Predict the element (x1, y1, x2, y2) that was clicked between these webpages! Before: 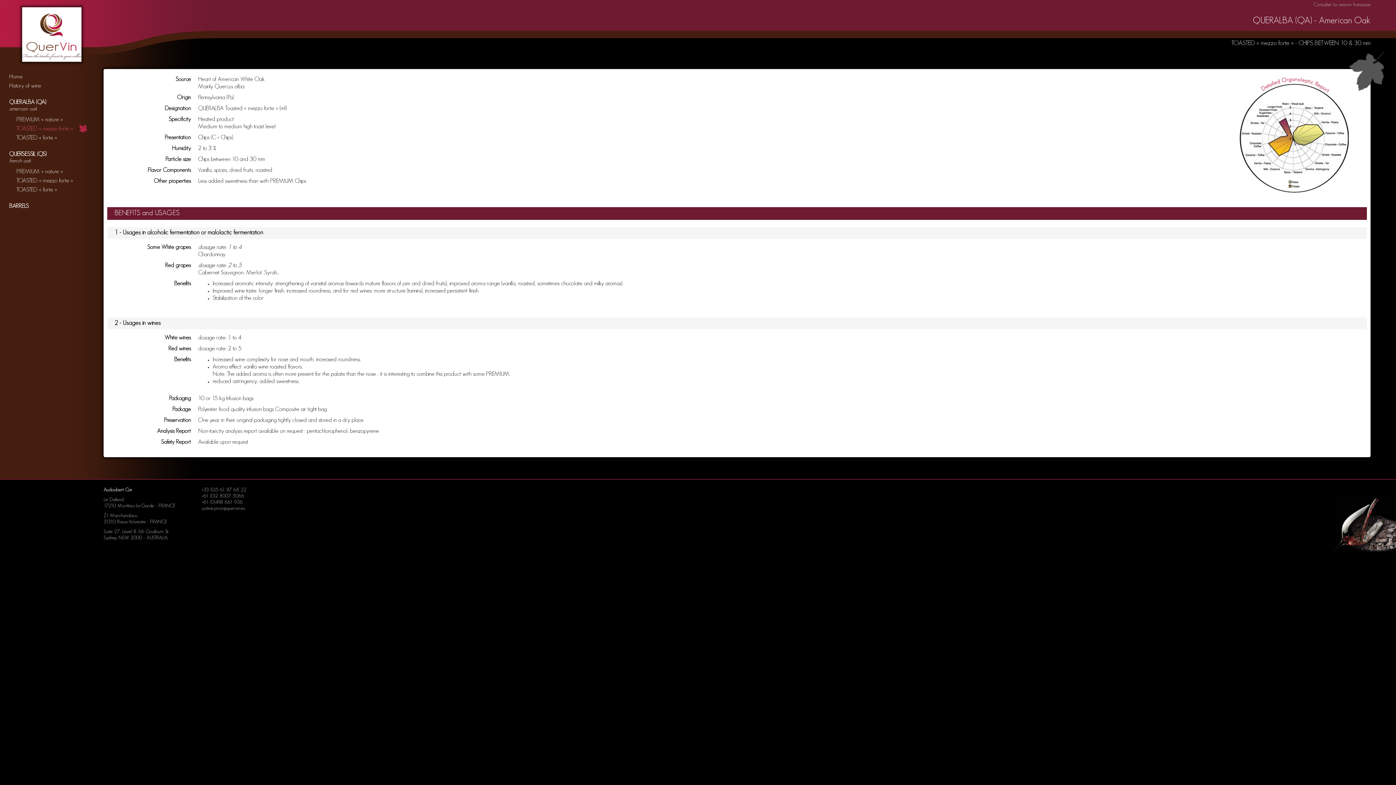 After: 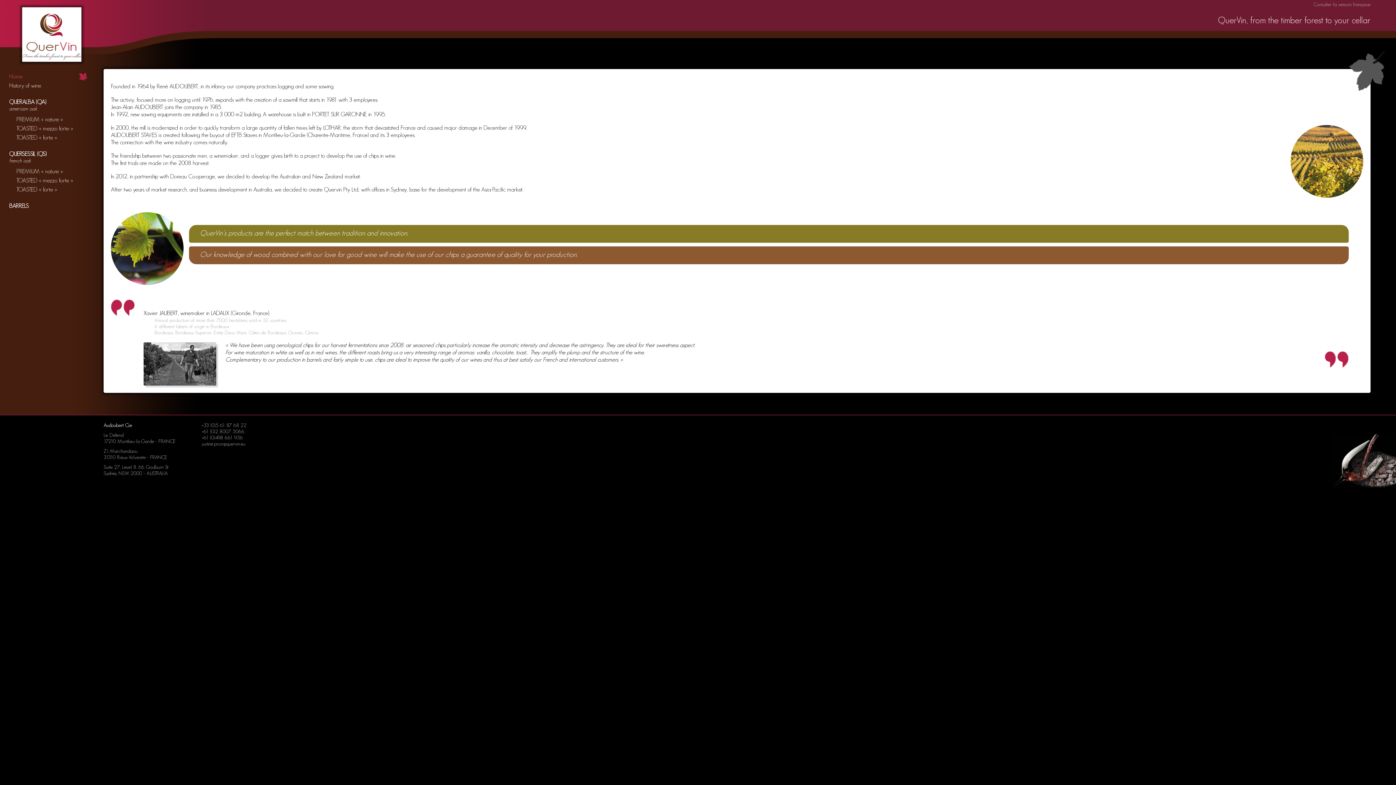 Action: bbox: (22, 7, 81, 61)